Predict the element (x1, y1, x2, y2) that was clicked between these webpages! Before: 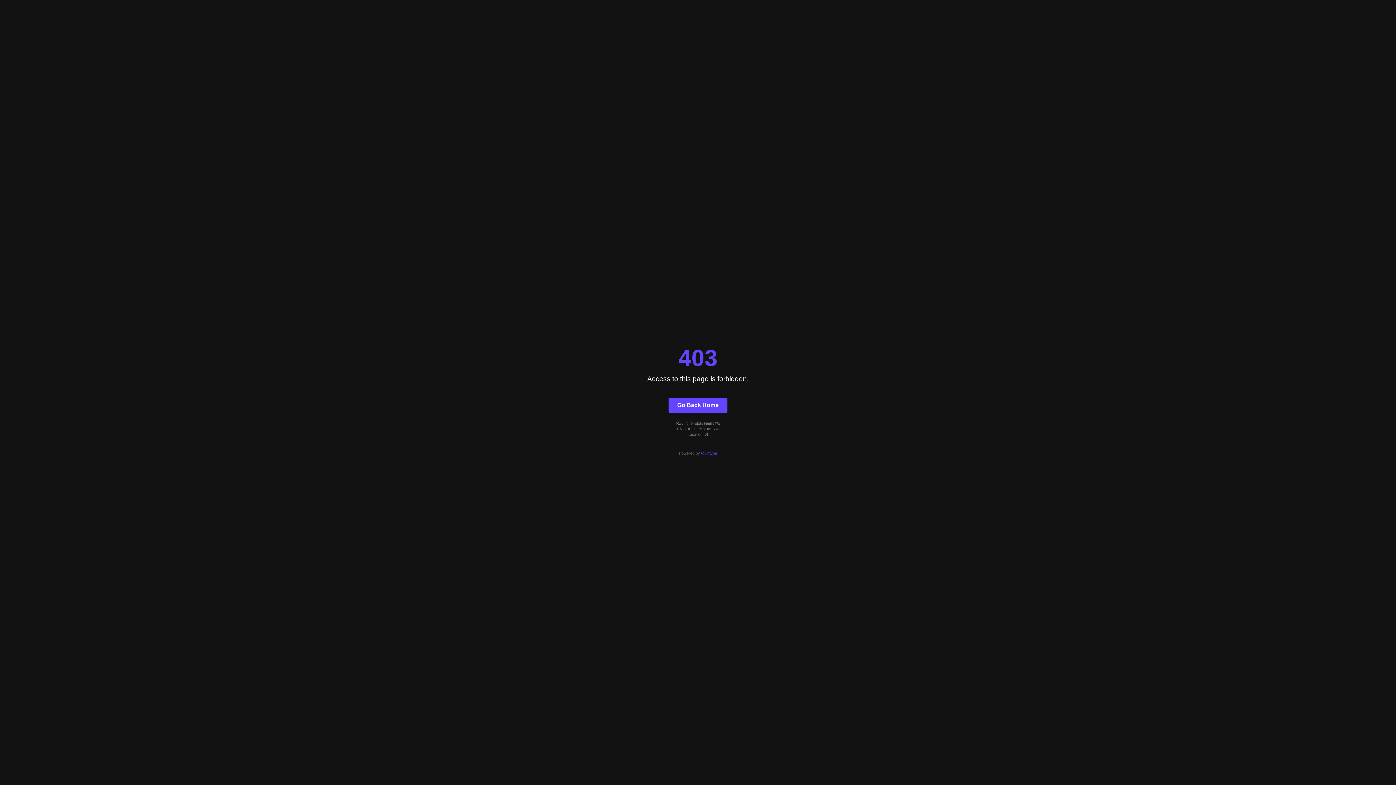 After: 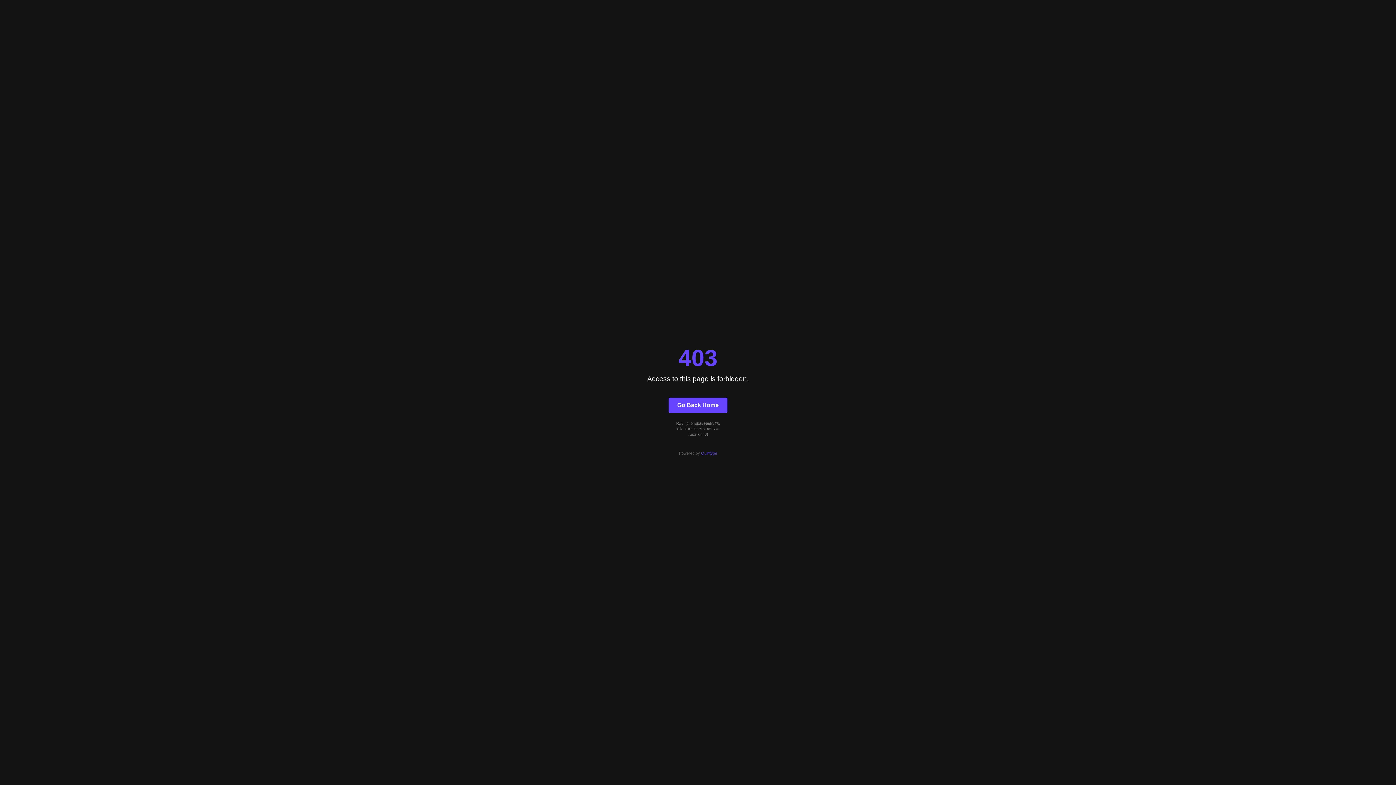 Action: label: Quintype bbox: (701, 451, 717, 455)